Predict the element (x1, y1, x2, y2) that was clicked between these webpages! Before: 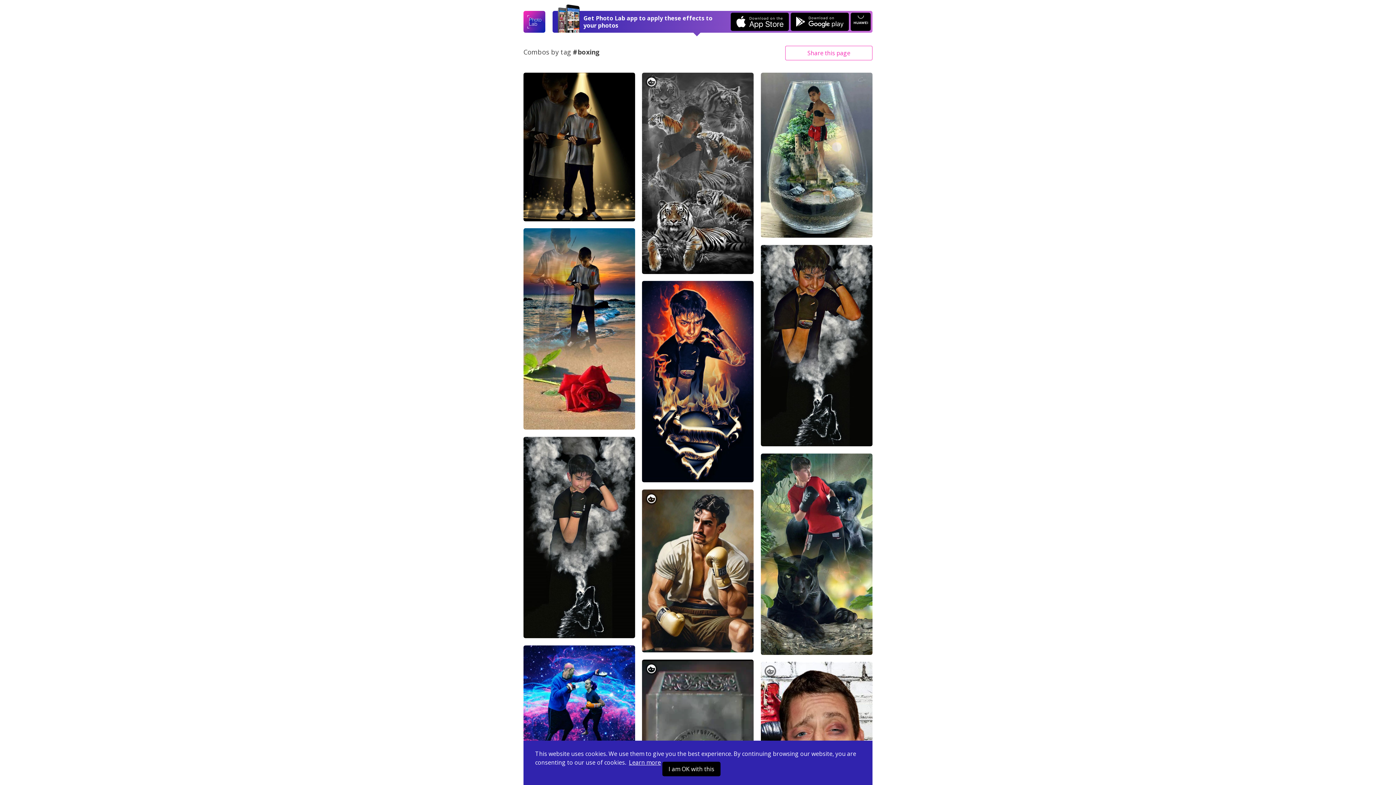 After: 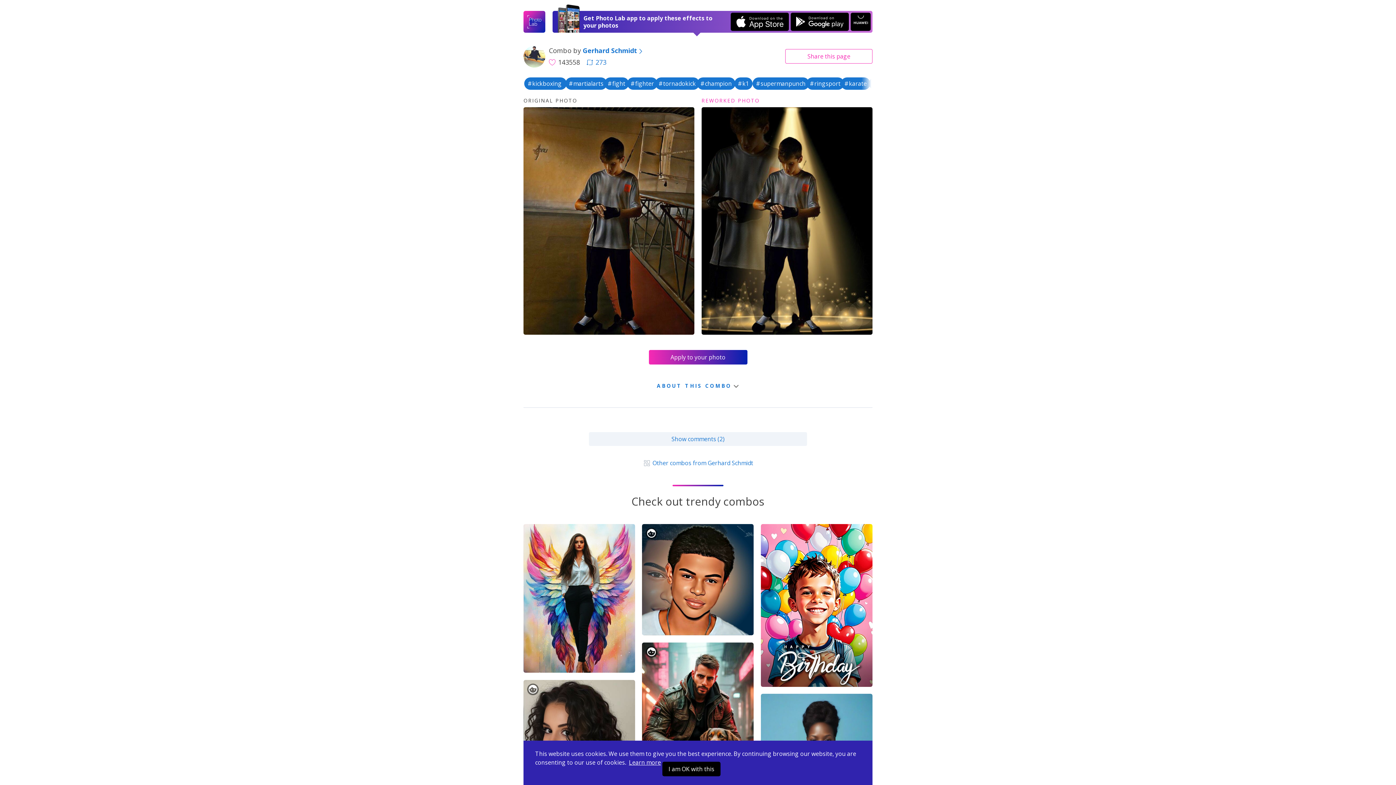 Action: bbox: (523, 72, 635, 221) label: BEFORE